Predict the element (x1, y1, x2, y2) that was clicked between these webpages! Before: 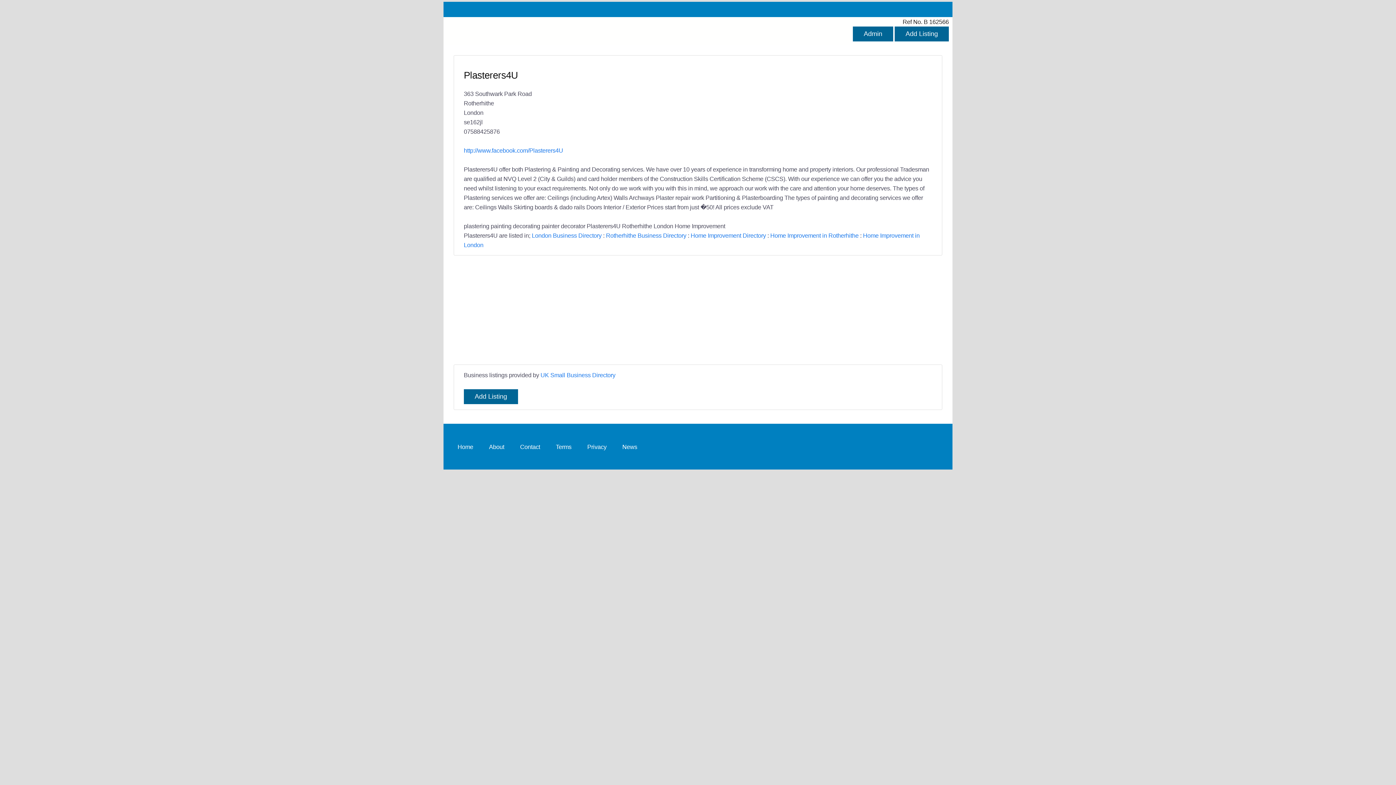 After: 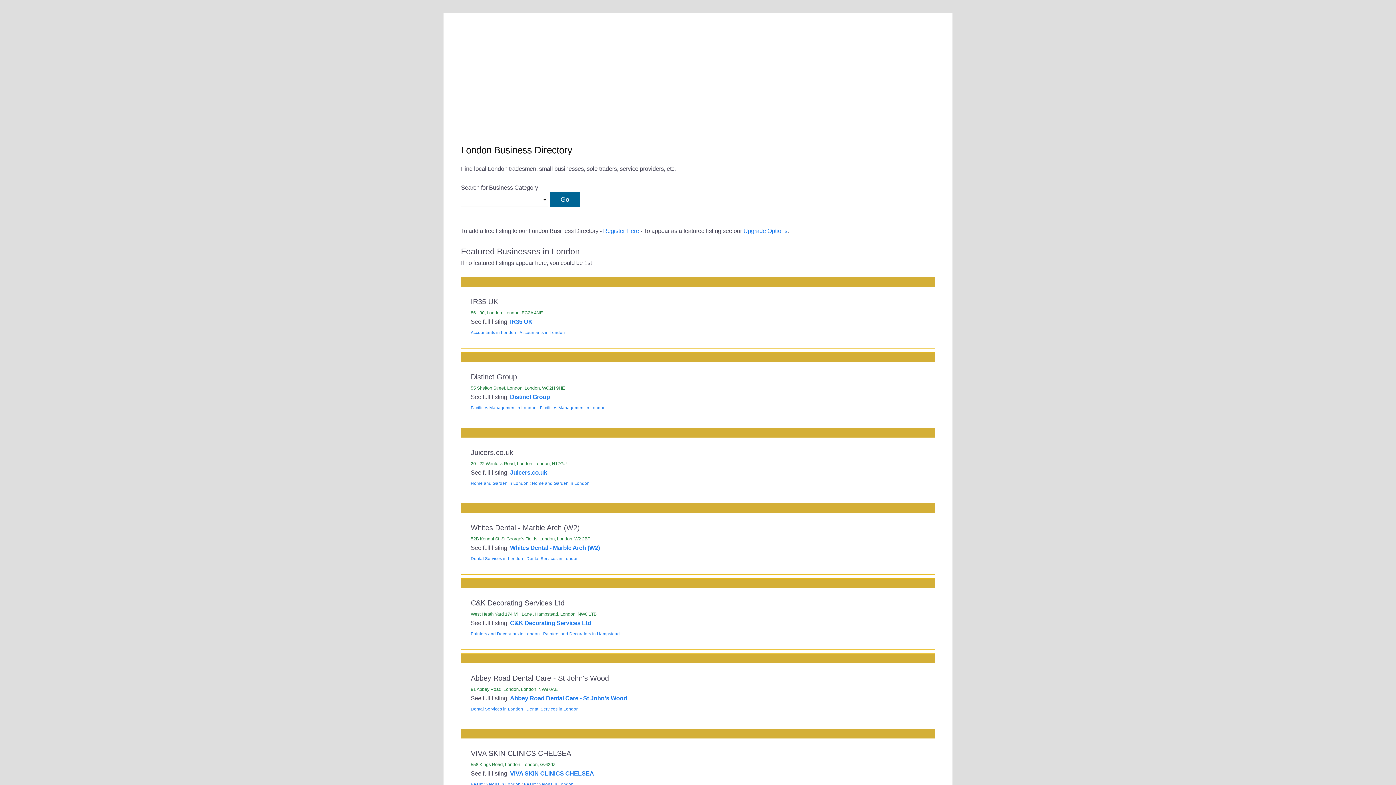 Action: label: London Business Directory bbox: (531, 232, 601, 239)